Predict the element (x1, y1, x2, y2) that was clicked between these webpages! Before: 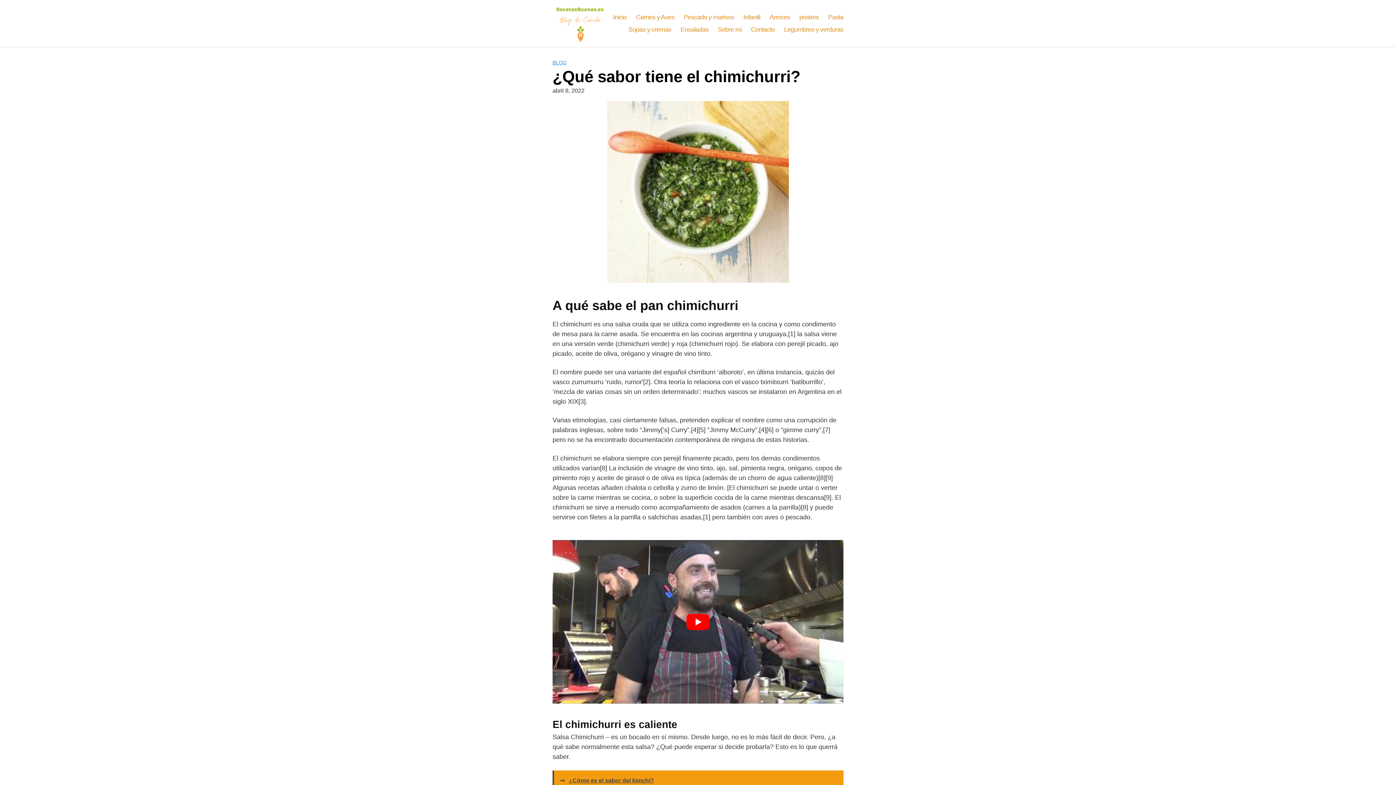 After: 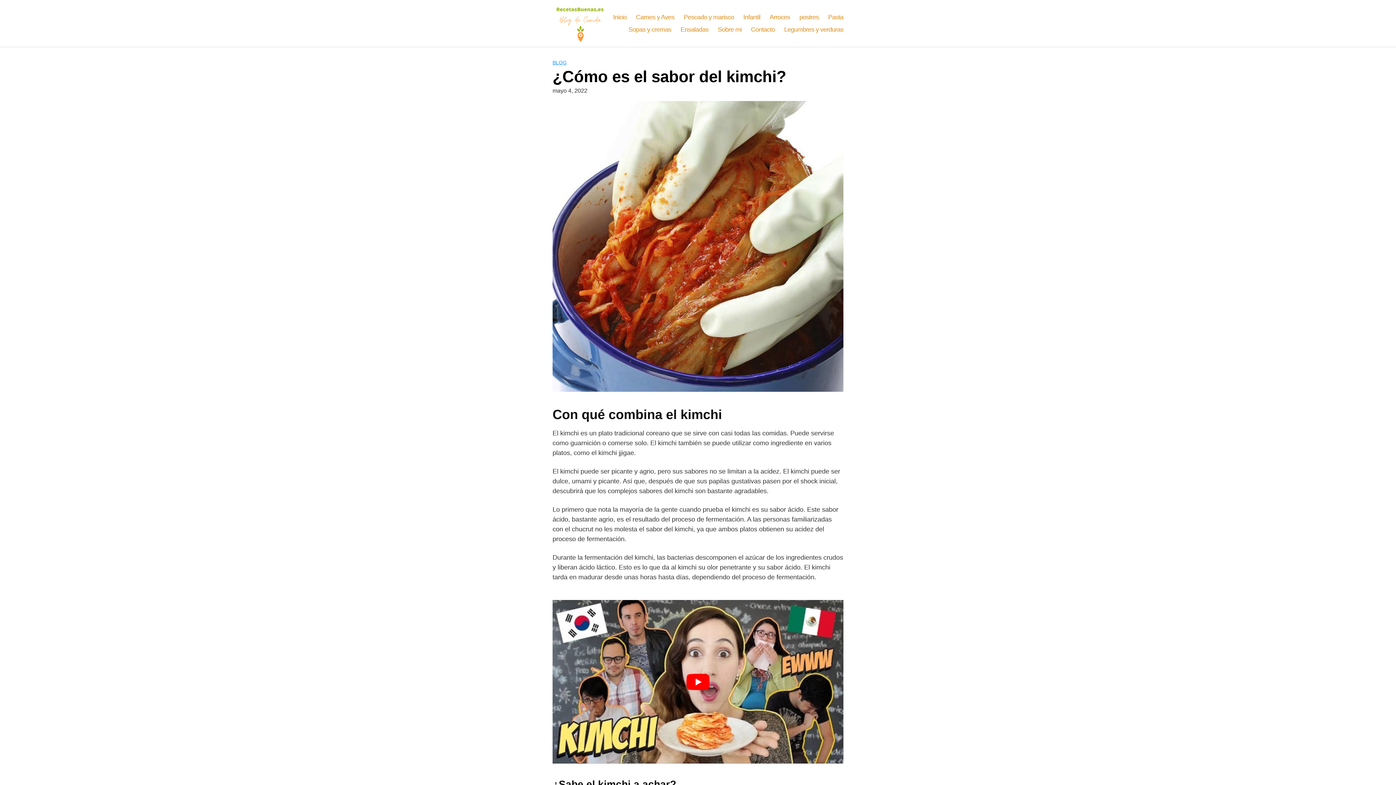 Action: bbox: (552, 770, 843, 791) label: ➞   ¿Cómo es el sabor del kimchi?